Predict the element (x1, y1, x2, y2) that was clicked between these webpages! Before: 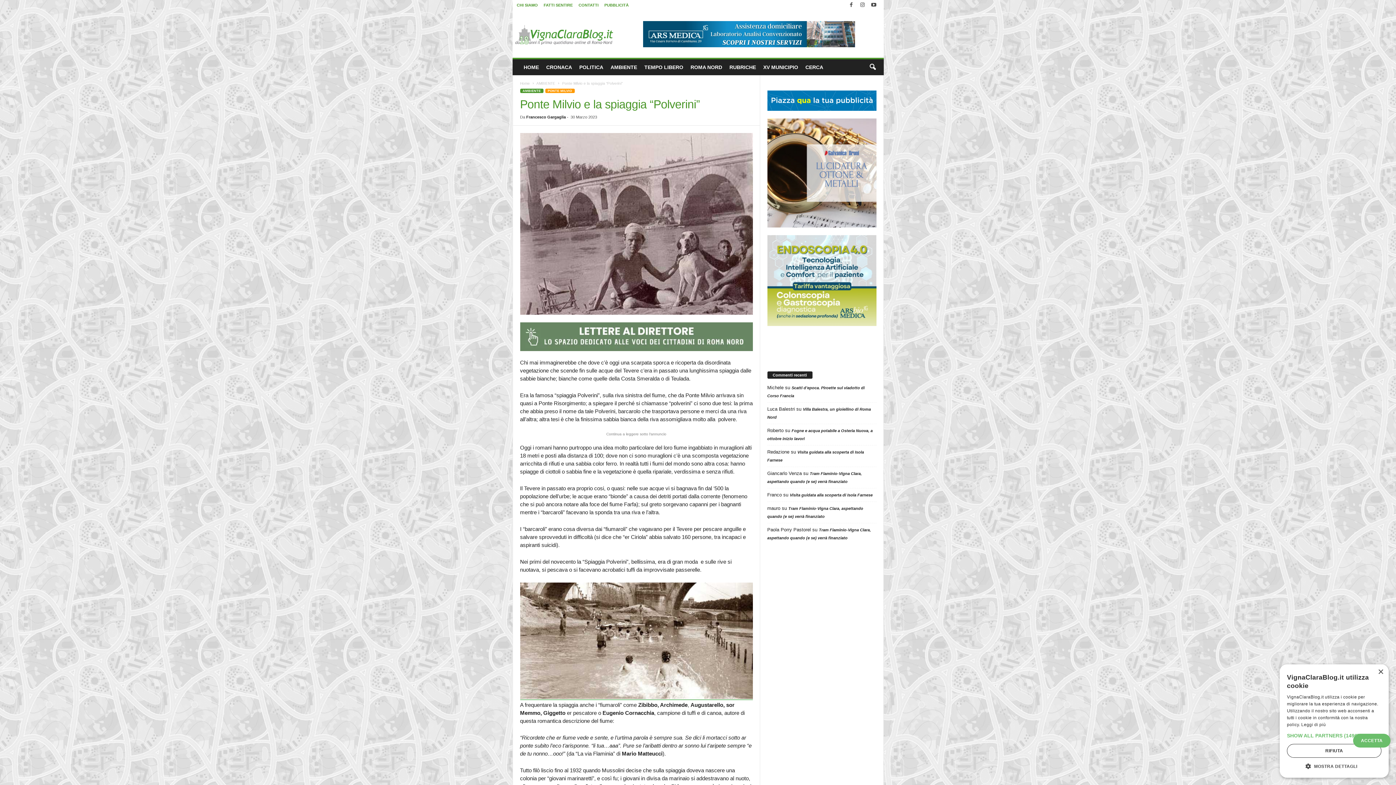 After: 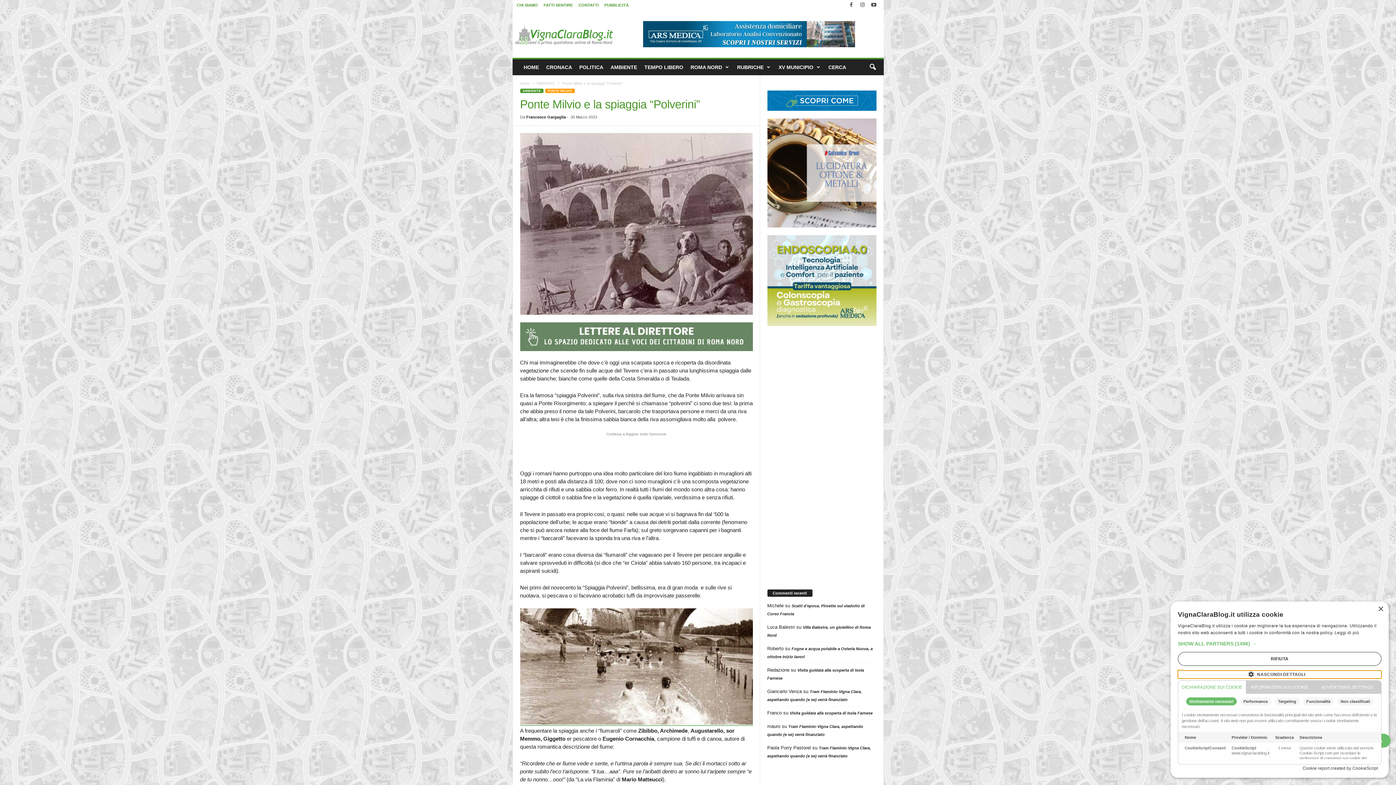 Action: bbox: (1287, 762, 1381, 770) label:  MOSTRA DETTAGLI